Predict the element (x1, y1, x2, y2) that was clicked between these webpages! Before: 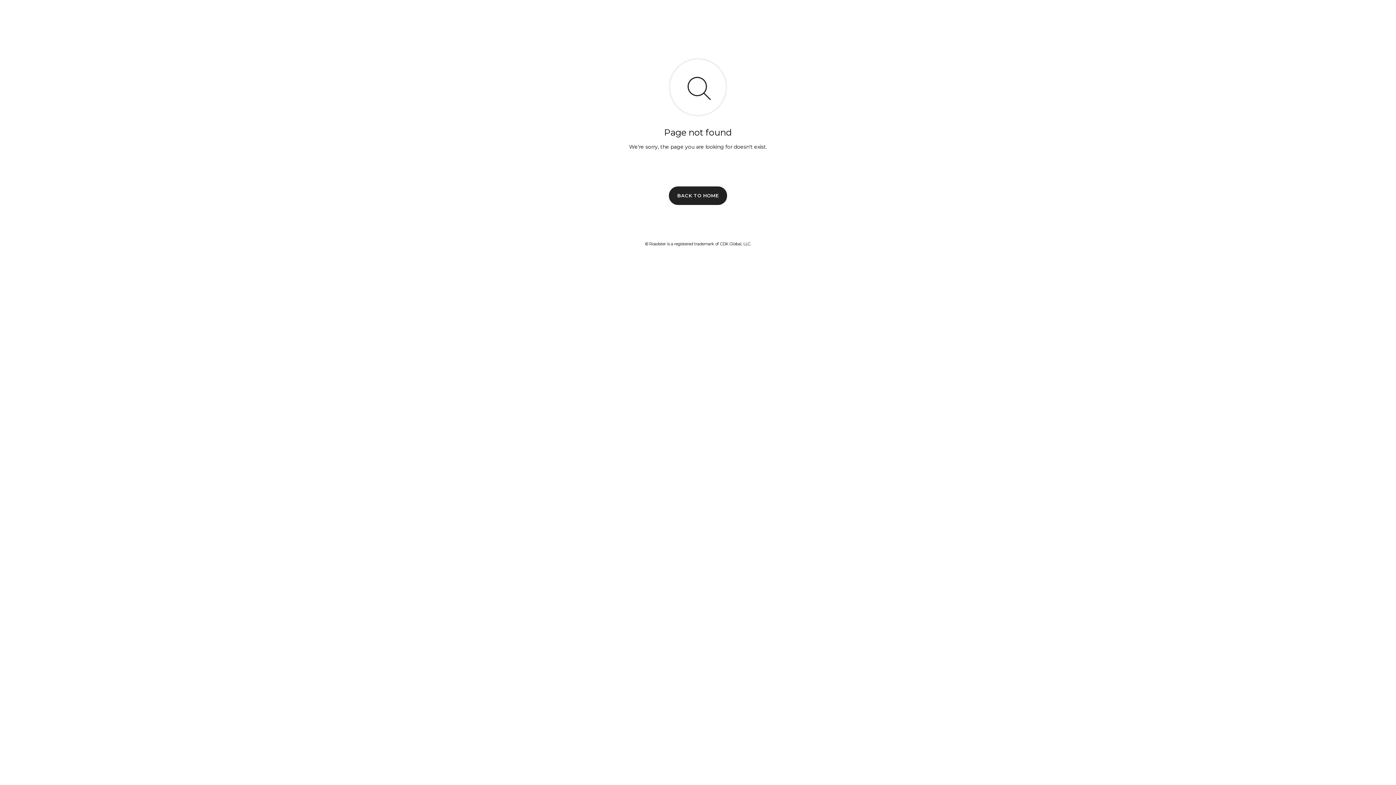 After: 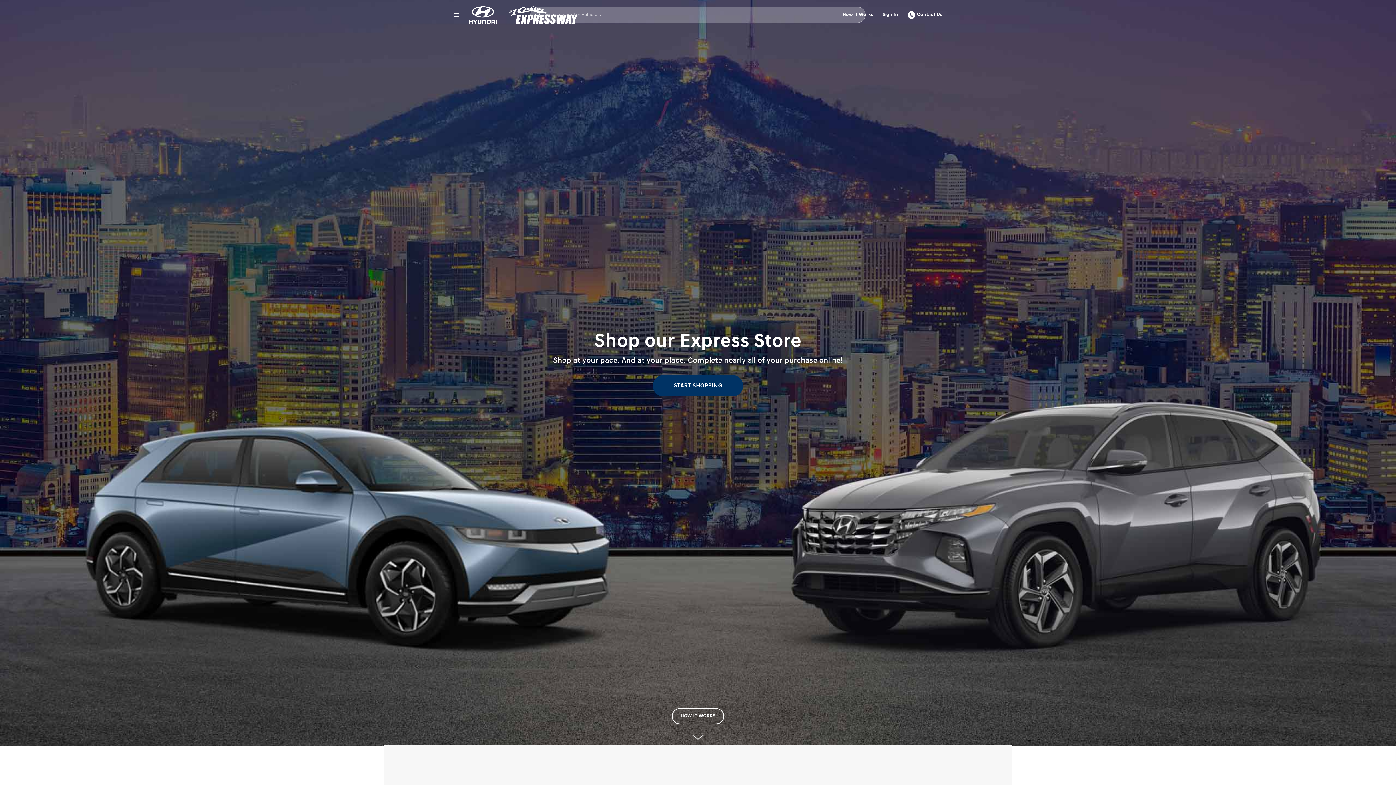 Action: label: BACK TO HOME bbox: (669, 186, 727, 204)